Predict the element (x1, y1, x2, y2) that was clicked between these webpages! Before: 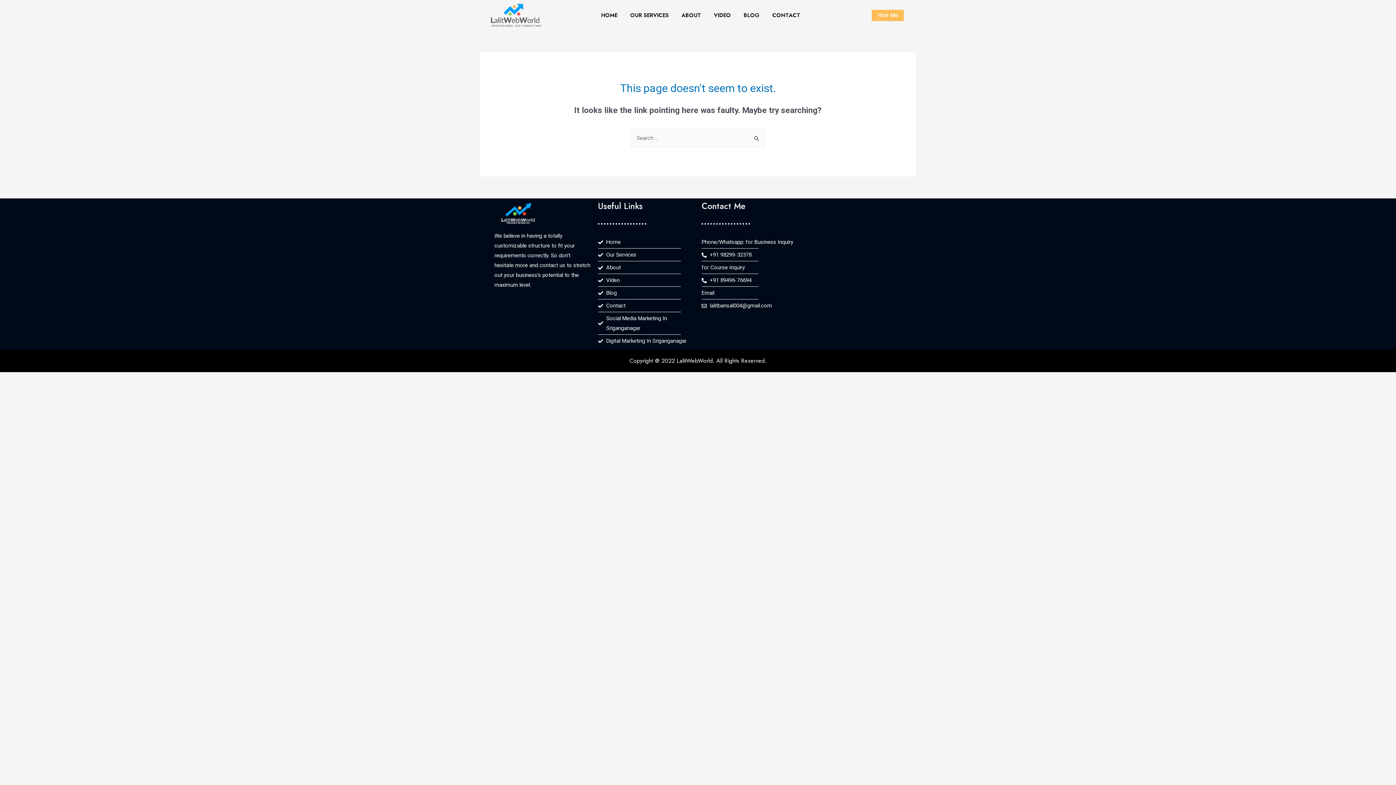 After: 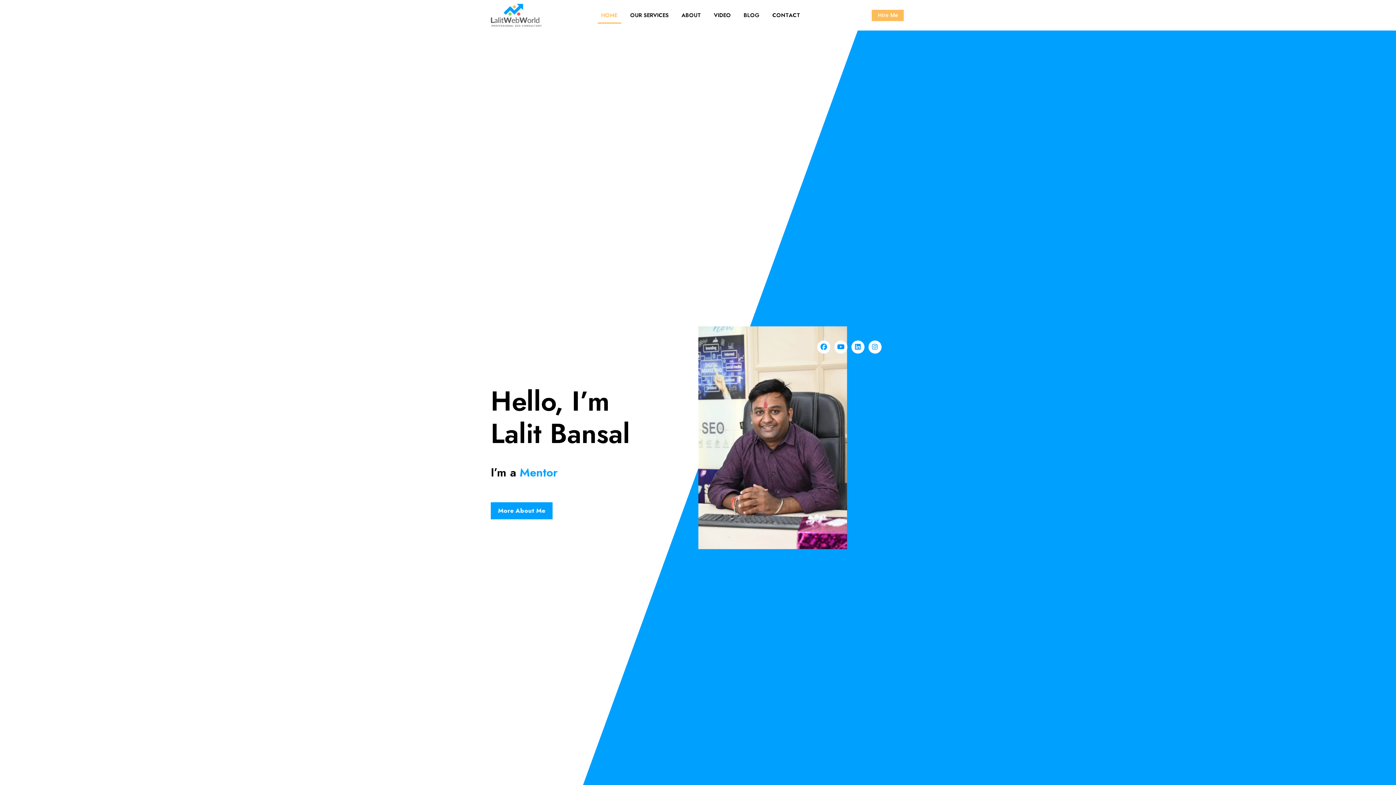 Action: bbox: (490, 3, 541, 27)